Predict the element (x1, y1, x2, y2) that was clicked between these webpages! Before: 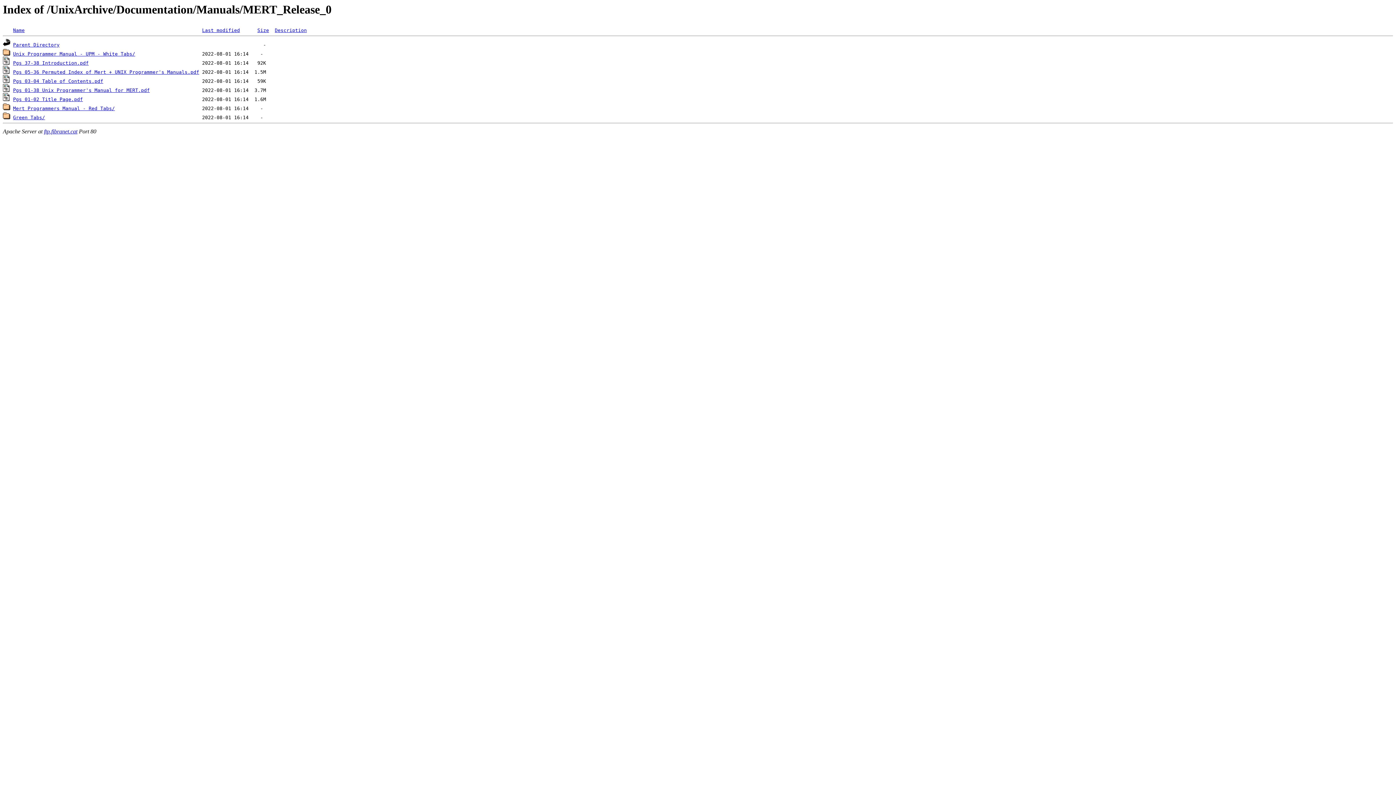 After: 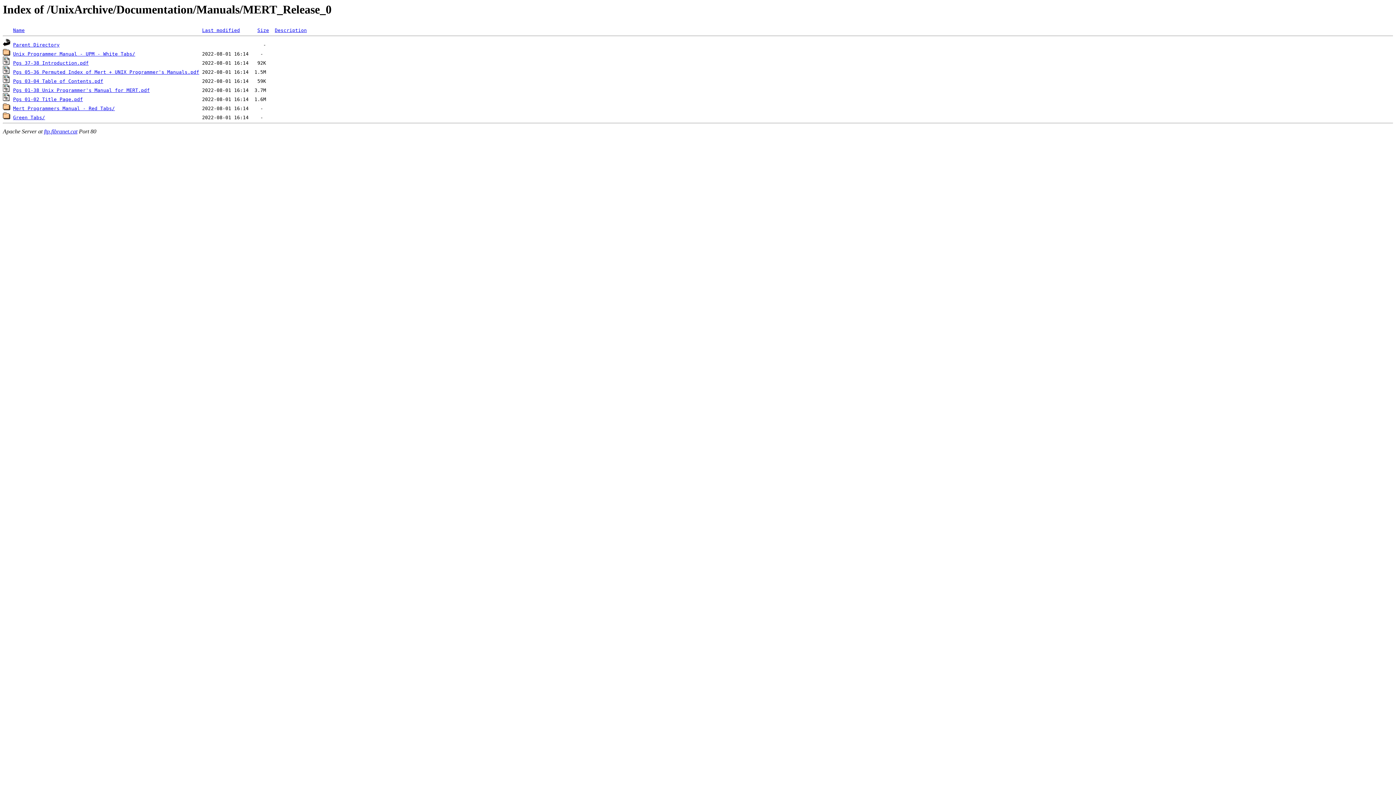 Action: bbox: (13, 69, 199, 75) label: Pgs 05-36 Permuted Index of Mert + UNIX Programmer's Manuals.pdf